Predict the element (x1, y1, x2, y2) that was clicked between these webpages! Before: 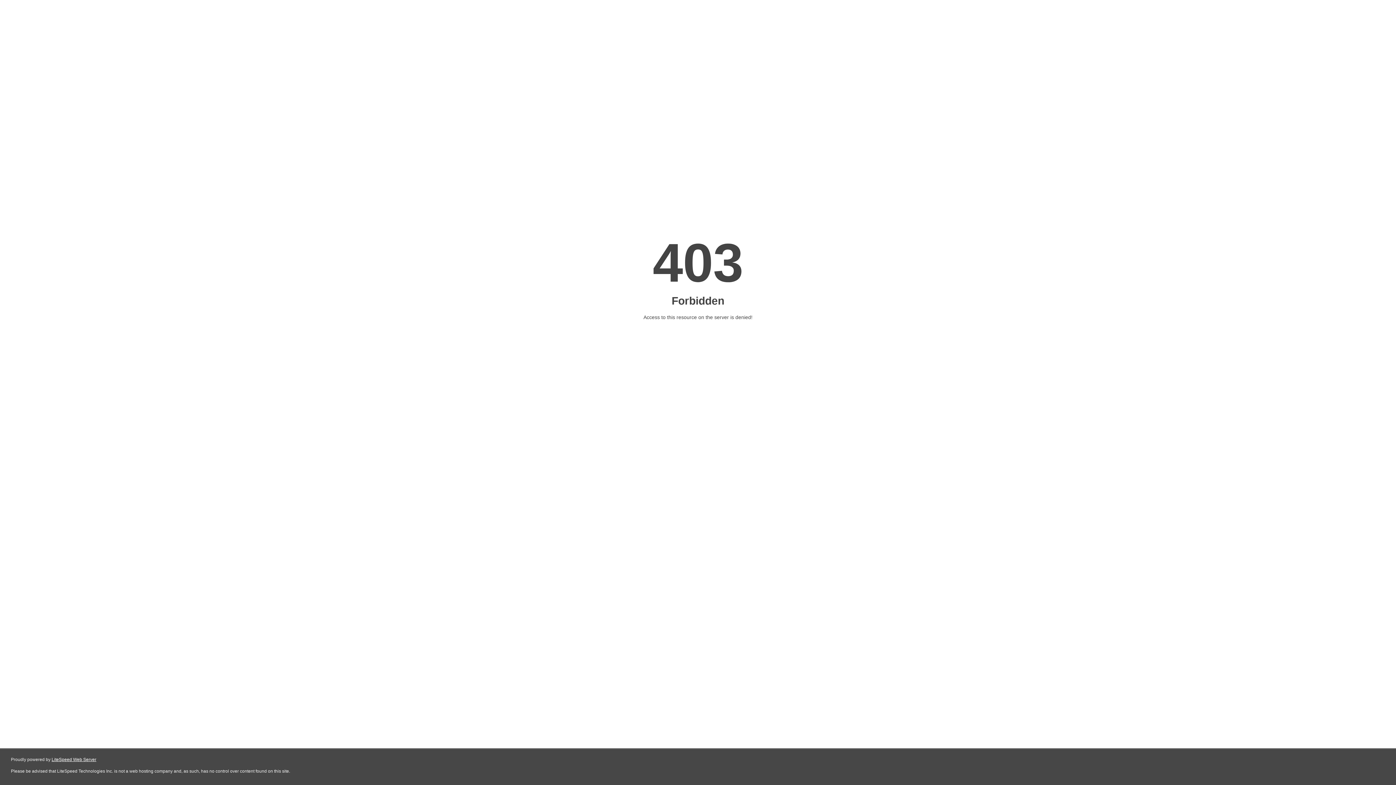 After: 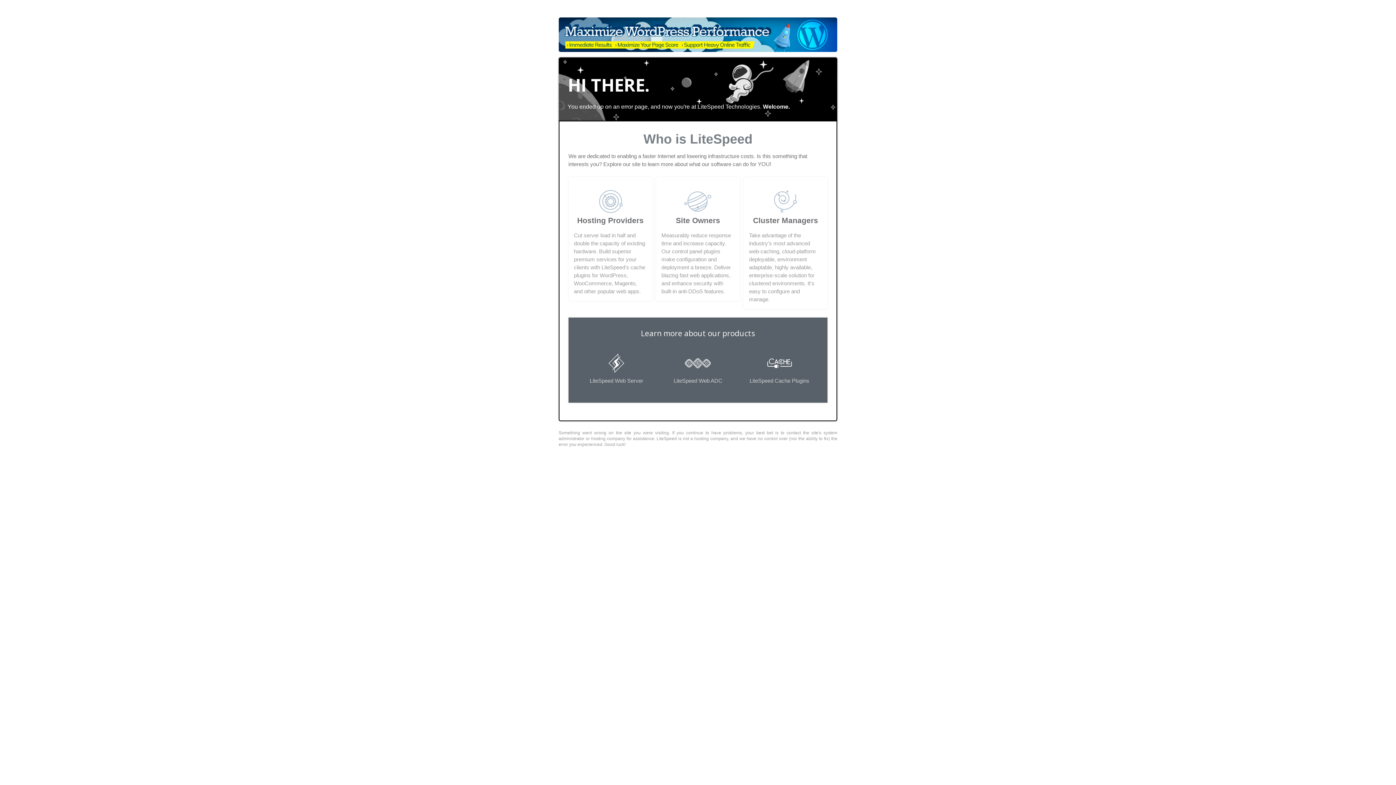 Action: label: LiteSpeed Web Server bbox: (51, 757, 96, 762)